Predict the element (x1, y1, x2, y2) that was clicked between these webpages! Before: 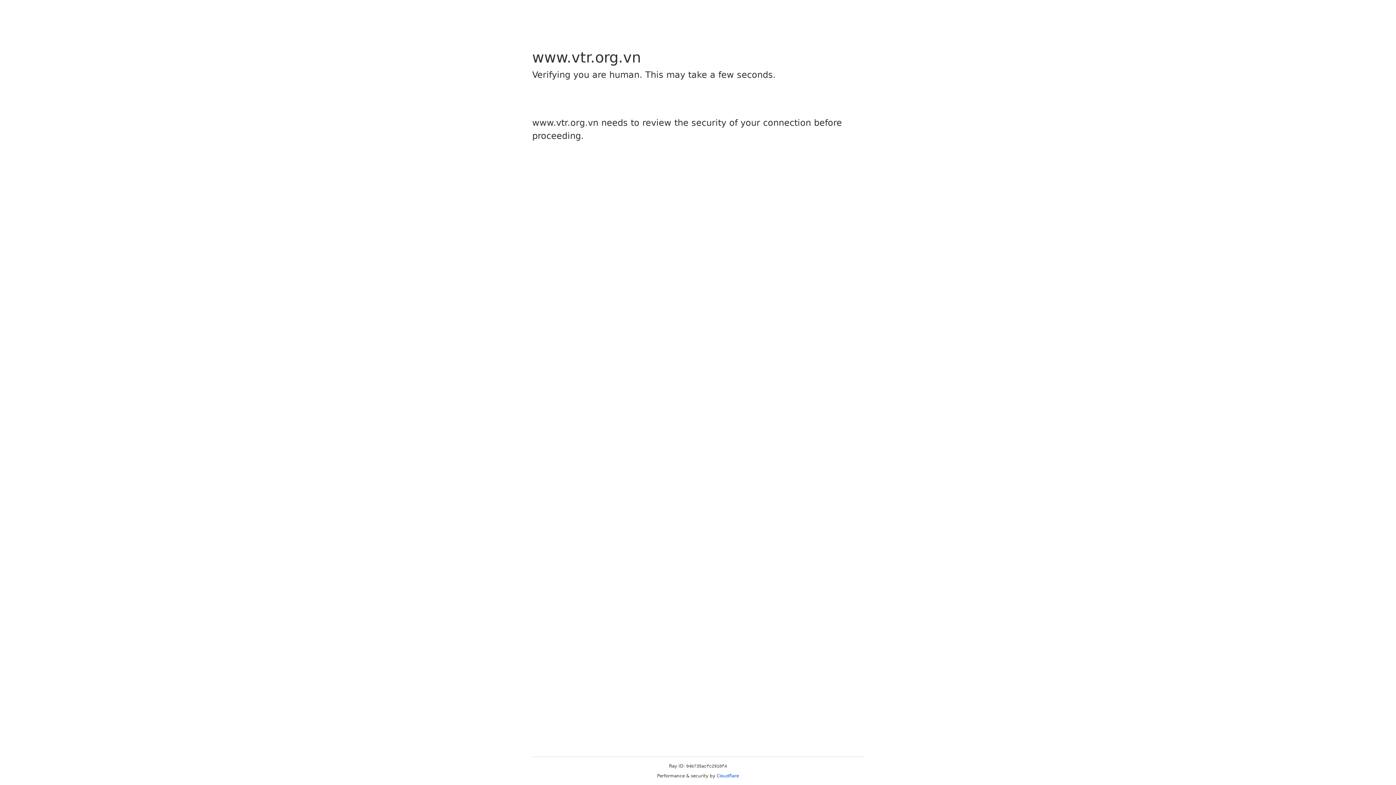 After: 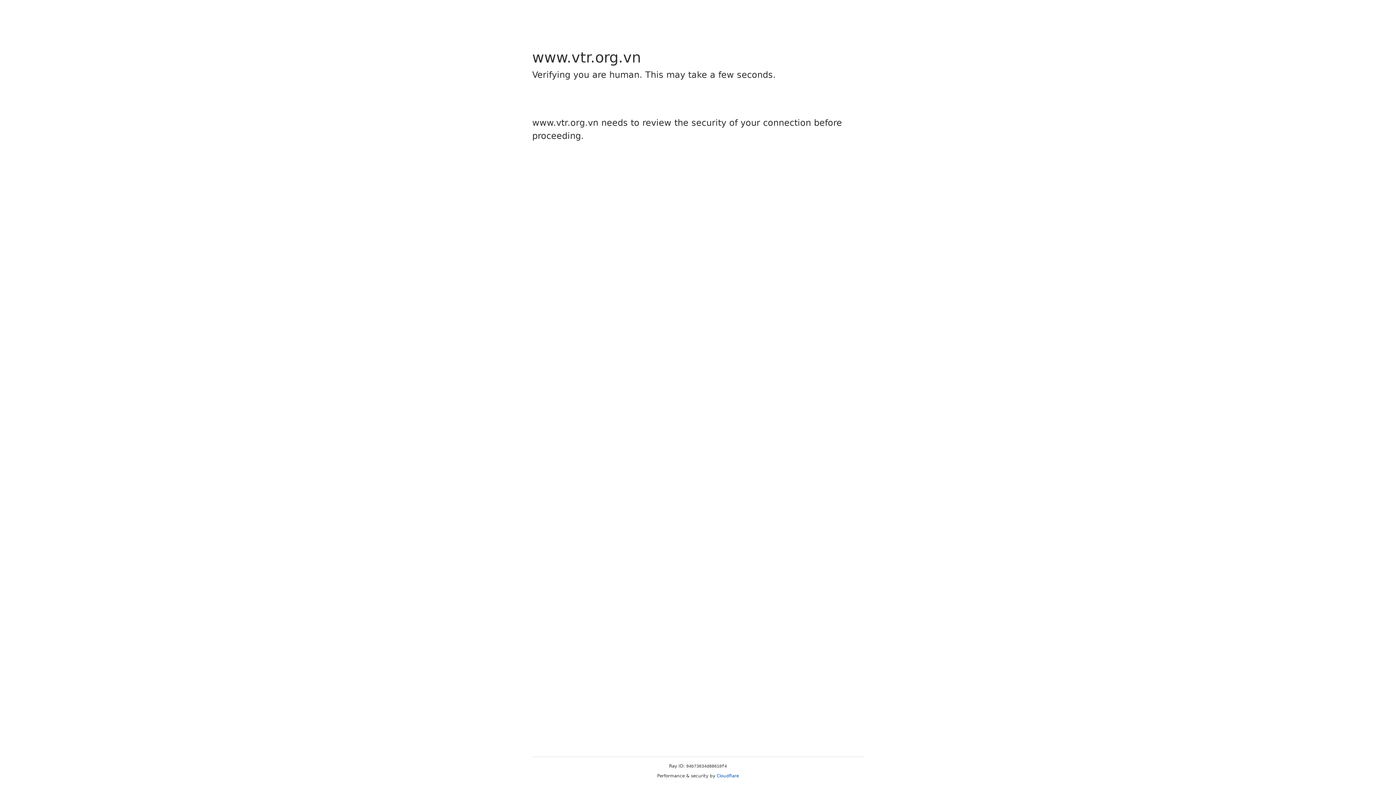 Action: bbox: (716, 773, 739, 778) label: Cloudflare